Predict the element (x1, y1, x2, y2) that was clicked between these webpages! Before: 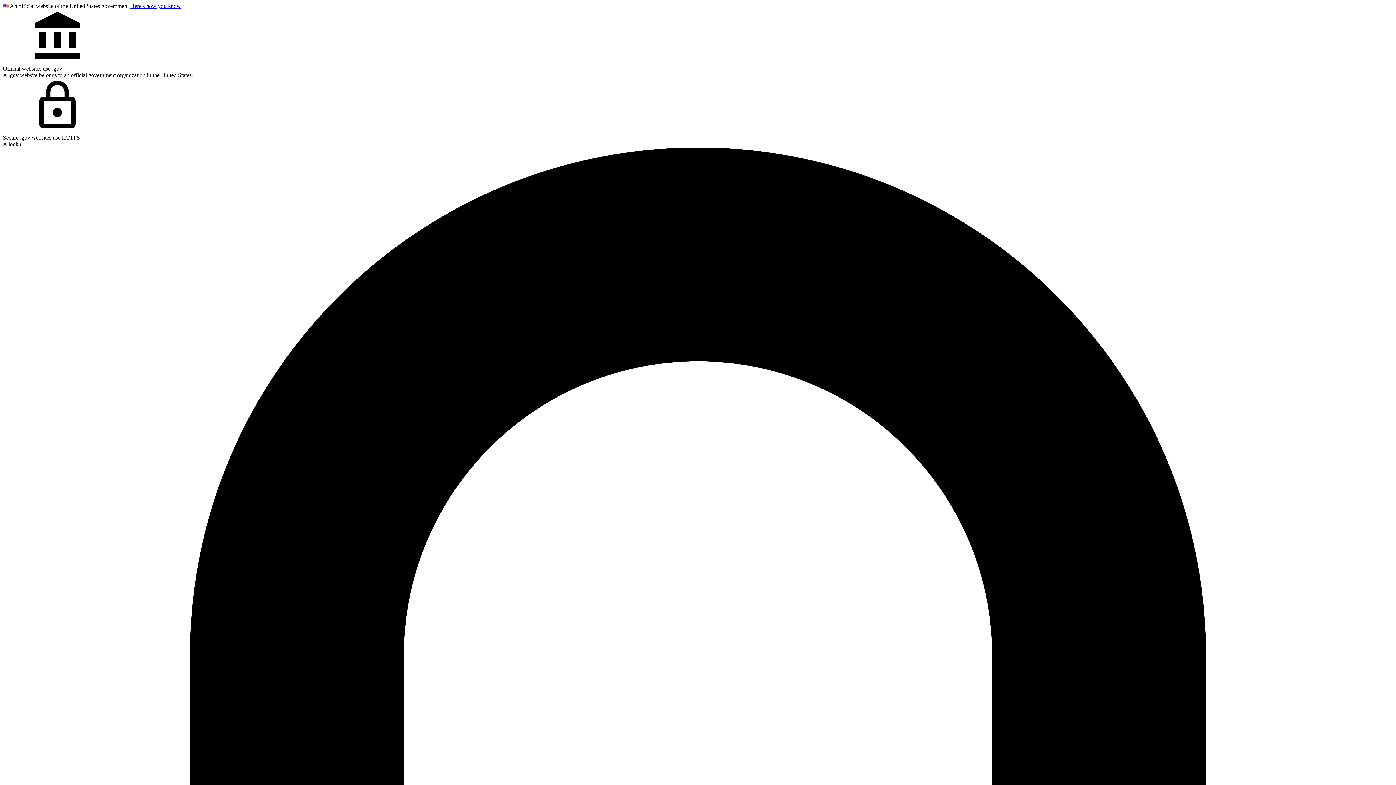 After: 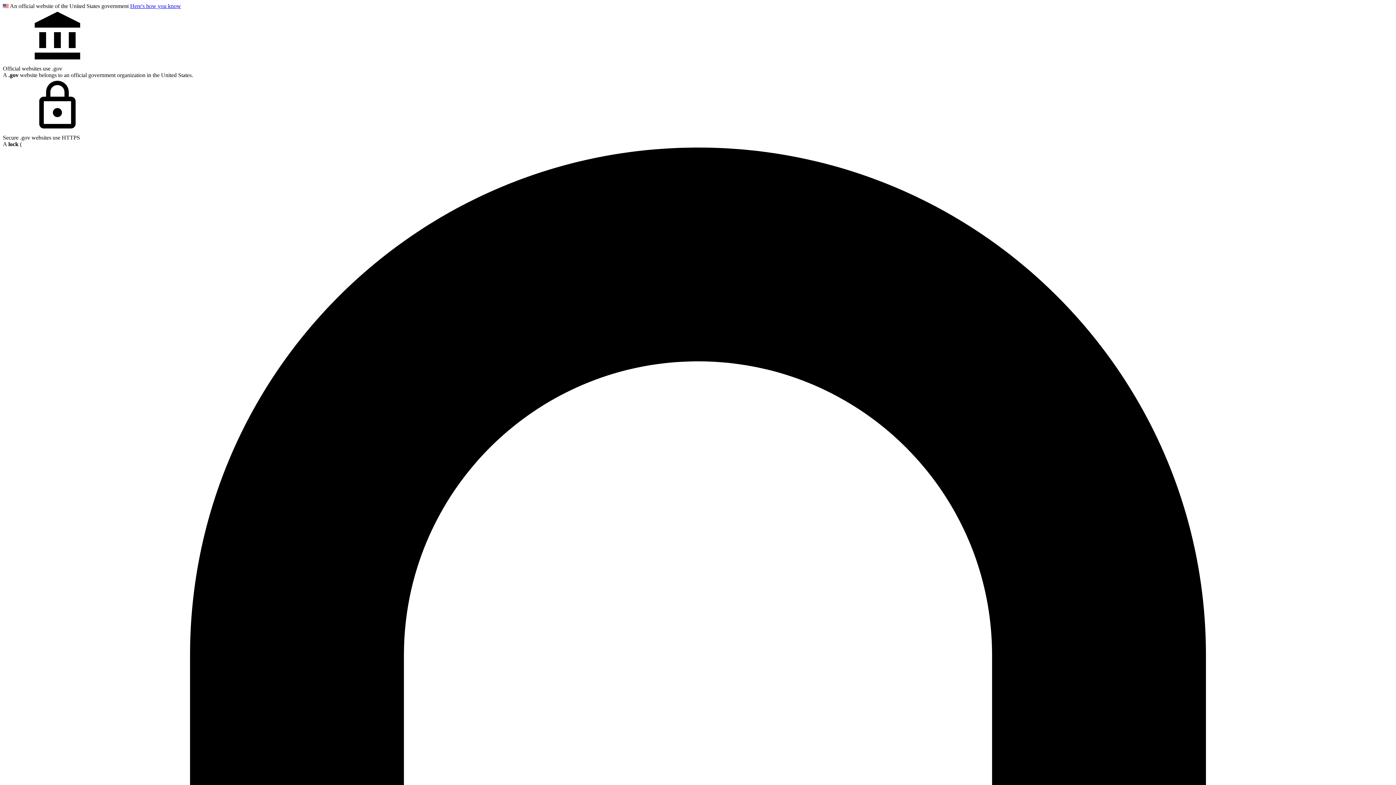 Action: bbox: (130, 2, 181, 9) label: Here's how you know